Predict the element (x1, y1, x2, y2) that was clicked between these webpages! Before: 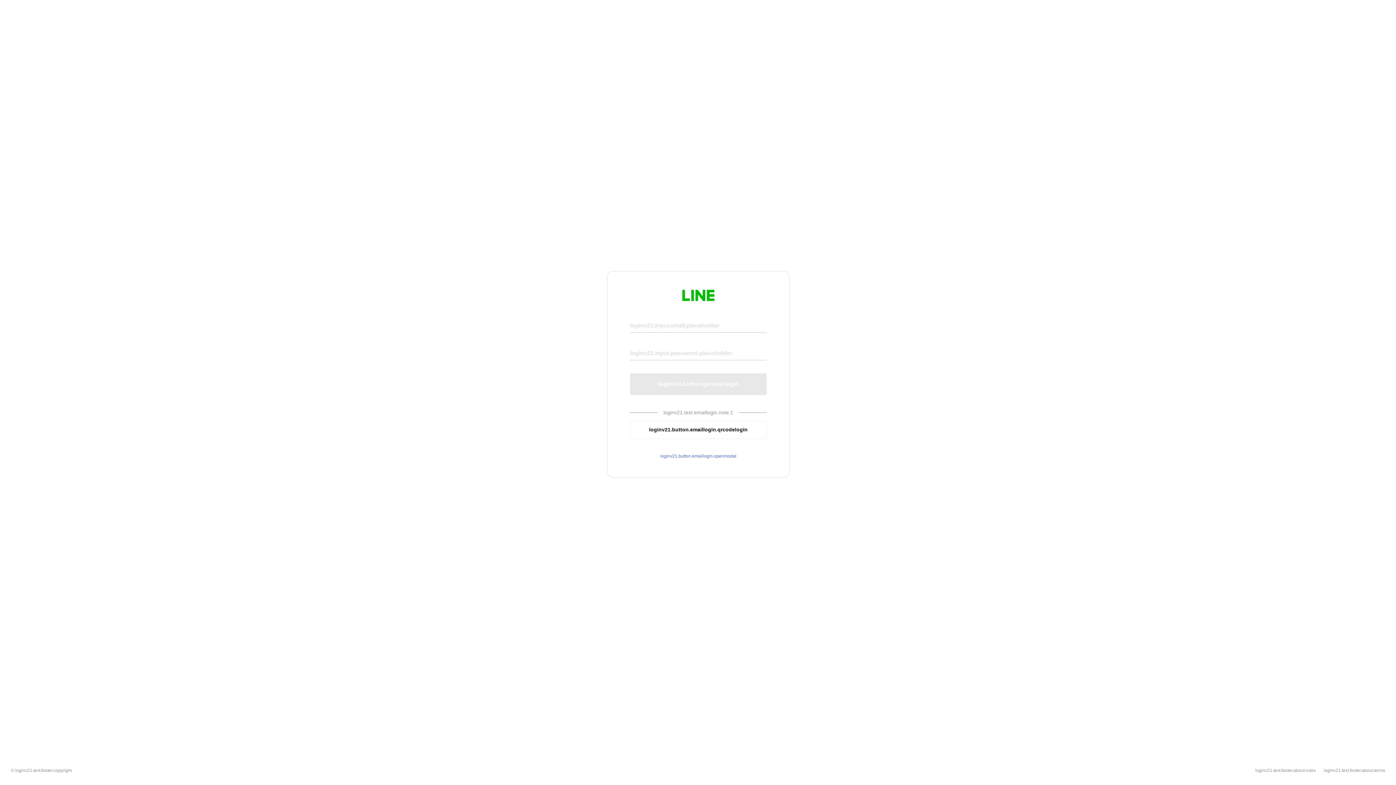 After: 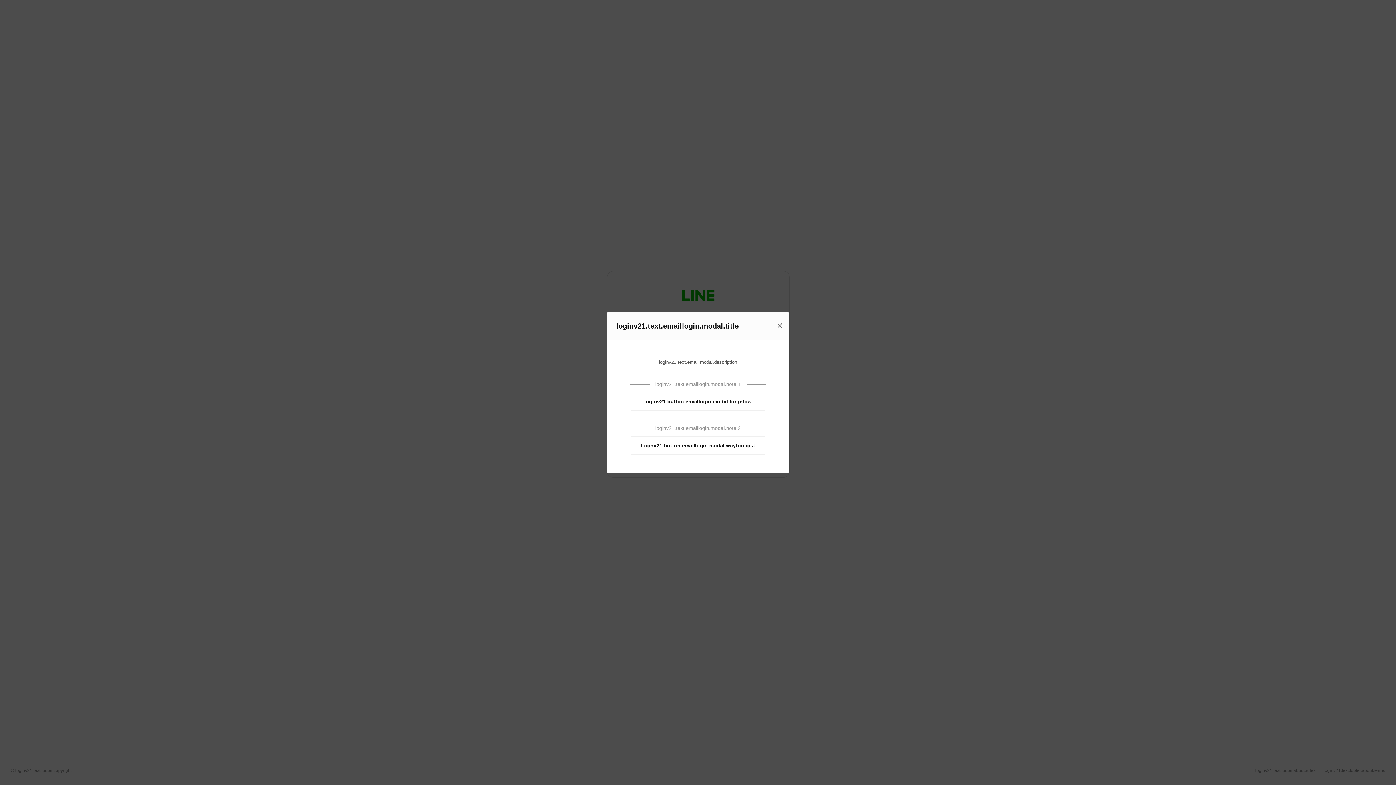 Action: bbox: (630, 453, 766, 459) label: loginv21.button.emaillogin.openmodal